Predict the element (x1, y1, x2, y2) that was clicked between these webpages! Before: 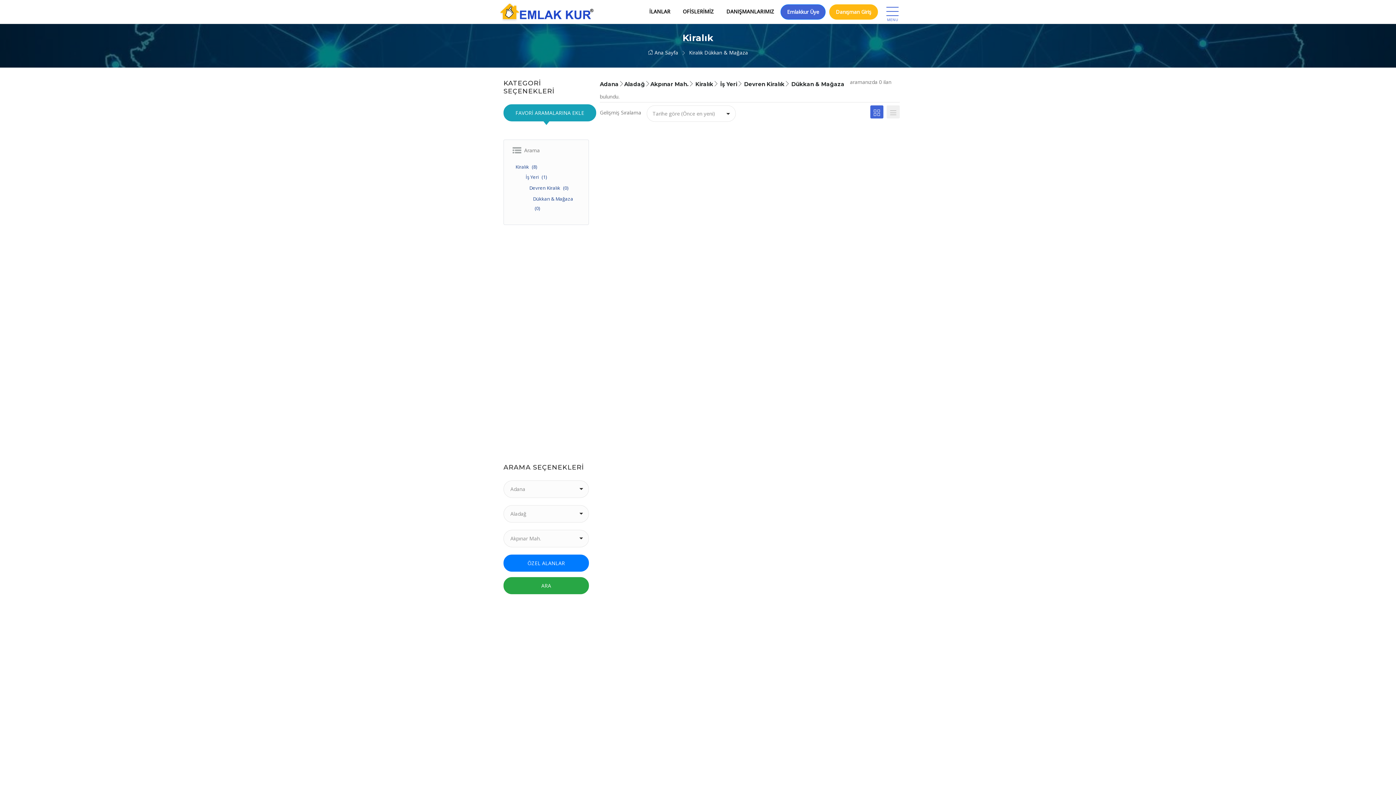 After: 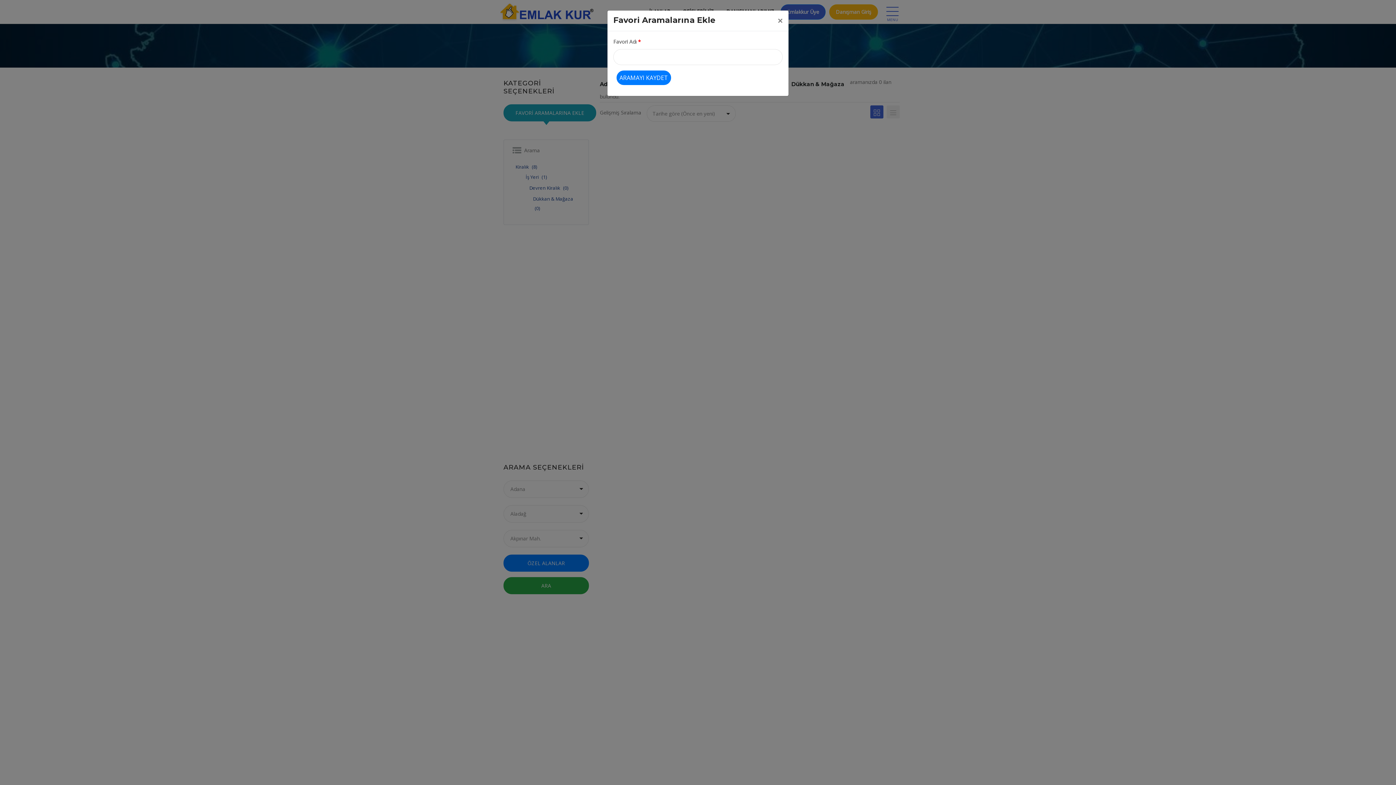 Action: bbox: (503, 104, 596, 121) label: FAVORİ ARAMALARINA EKLE